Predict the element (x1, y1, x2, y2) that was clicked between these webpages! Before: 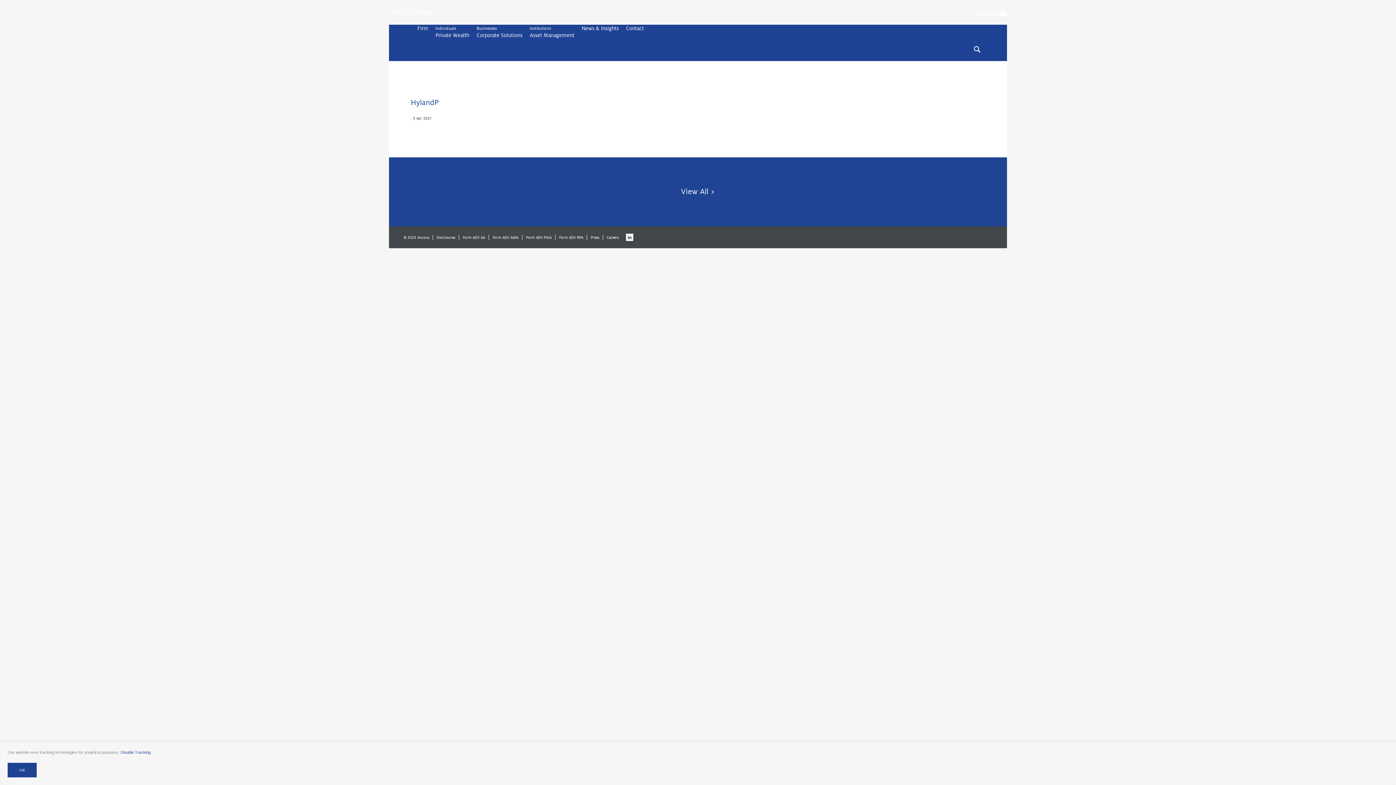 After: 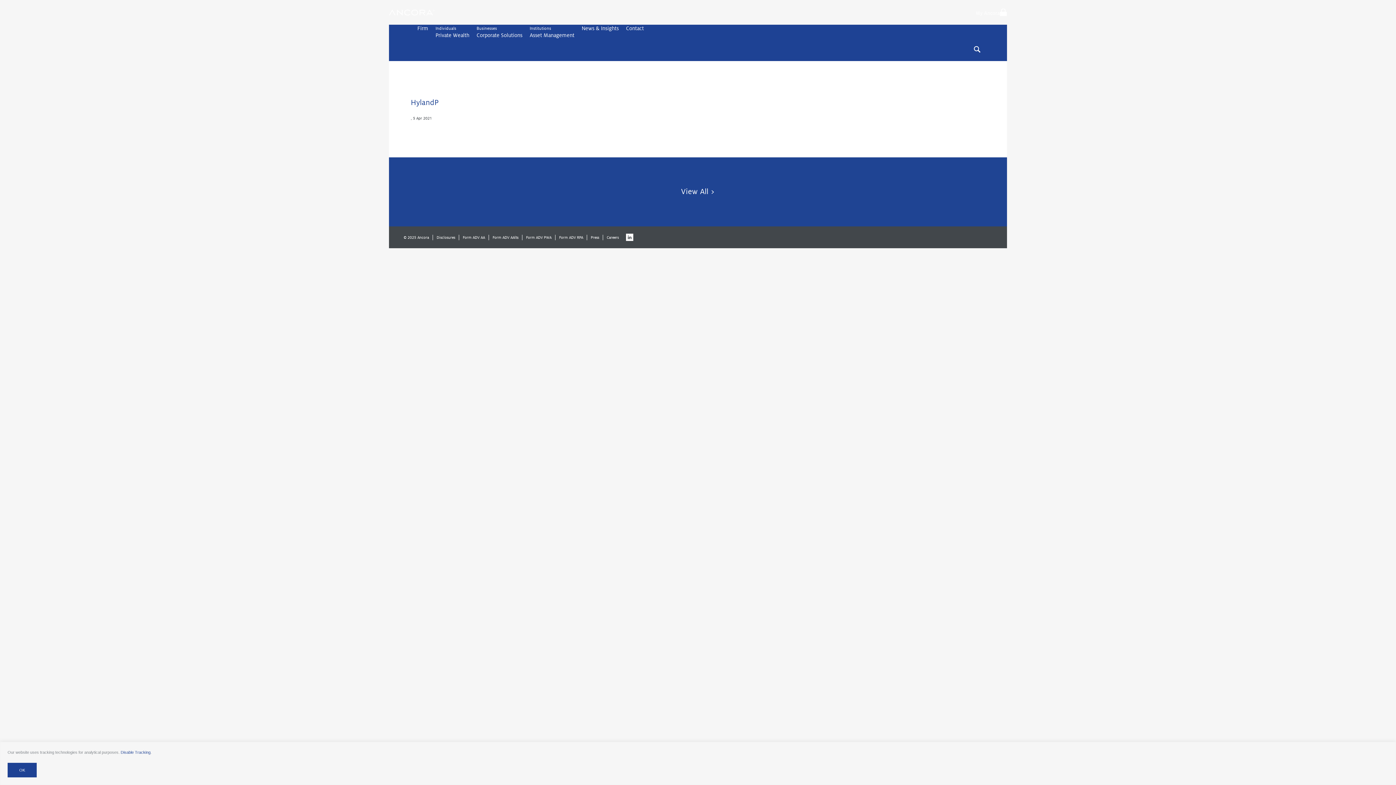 Action: bbox: (976, 8, 1007, 16) label: My Ancora